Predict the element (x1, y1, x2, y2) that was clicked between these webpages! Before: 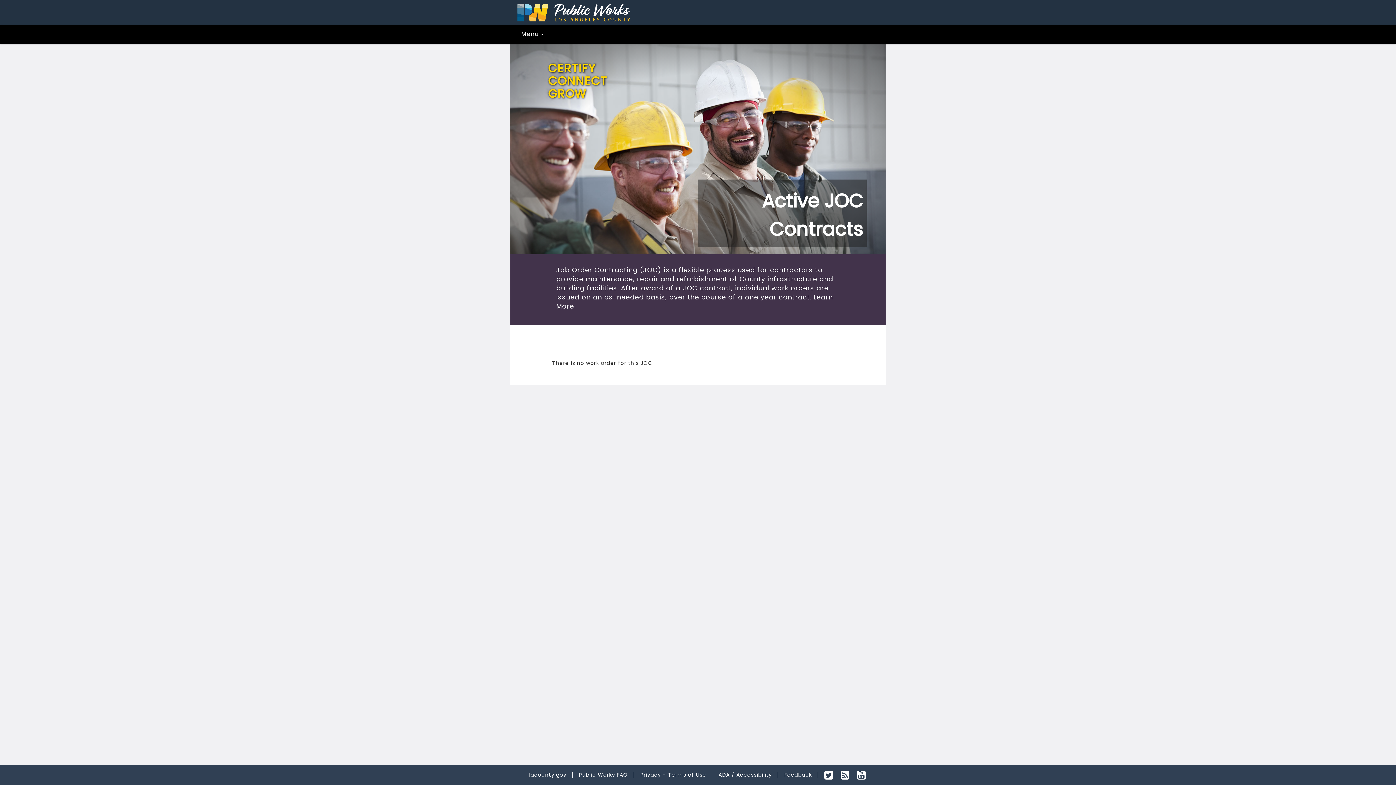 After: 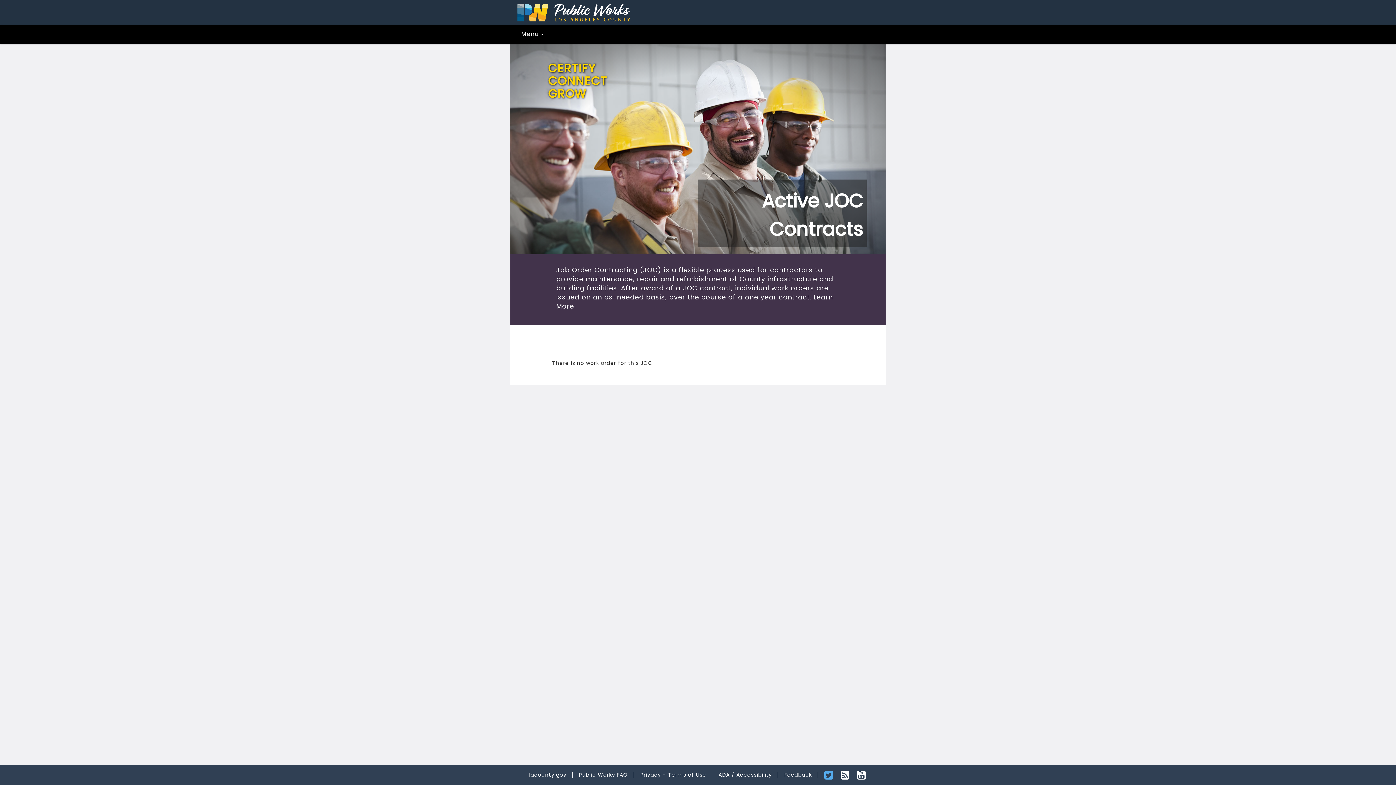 Action: bbox: (822, 769, 839, 780)